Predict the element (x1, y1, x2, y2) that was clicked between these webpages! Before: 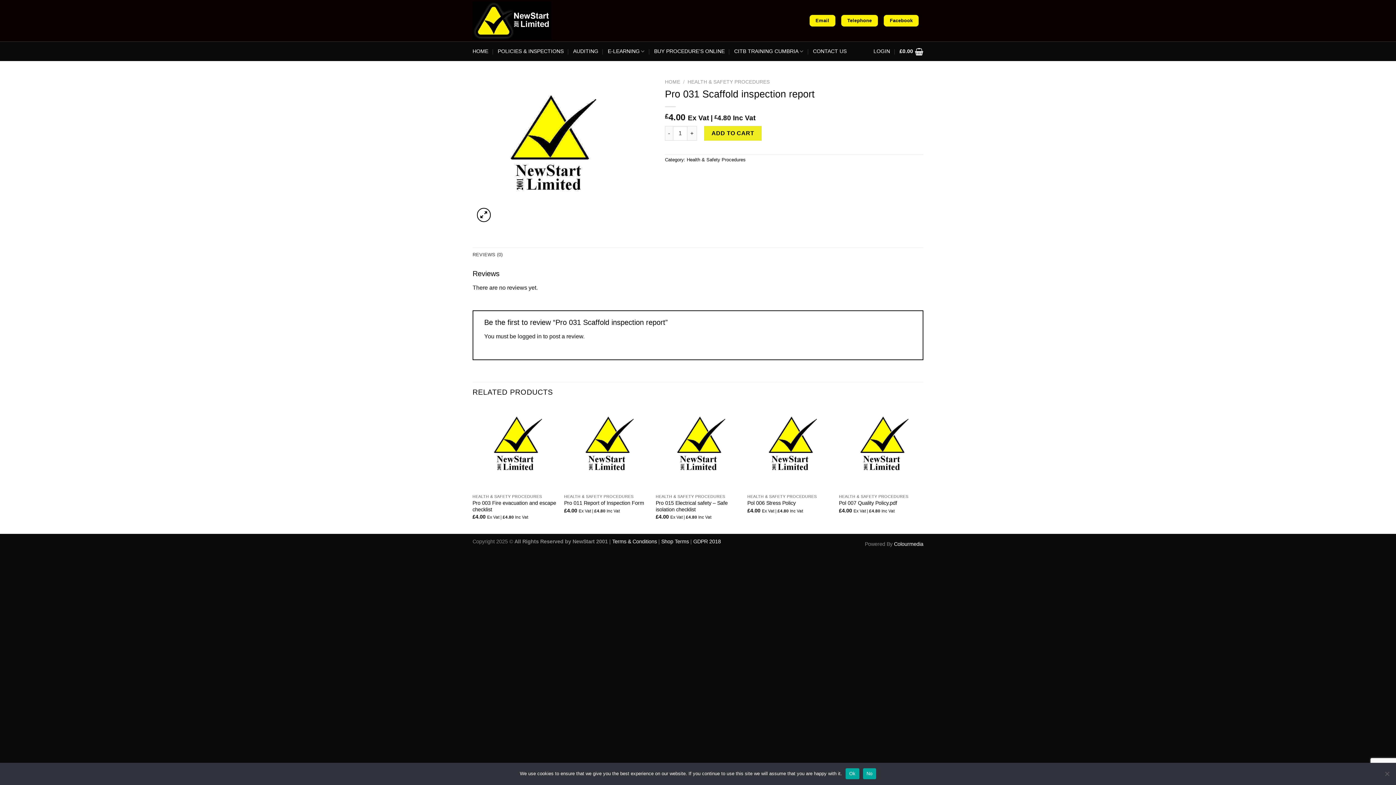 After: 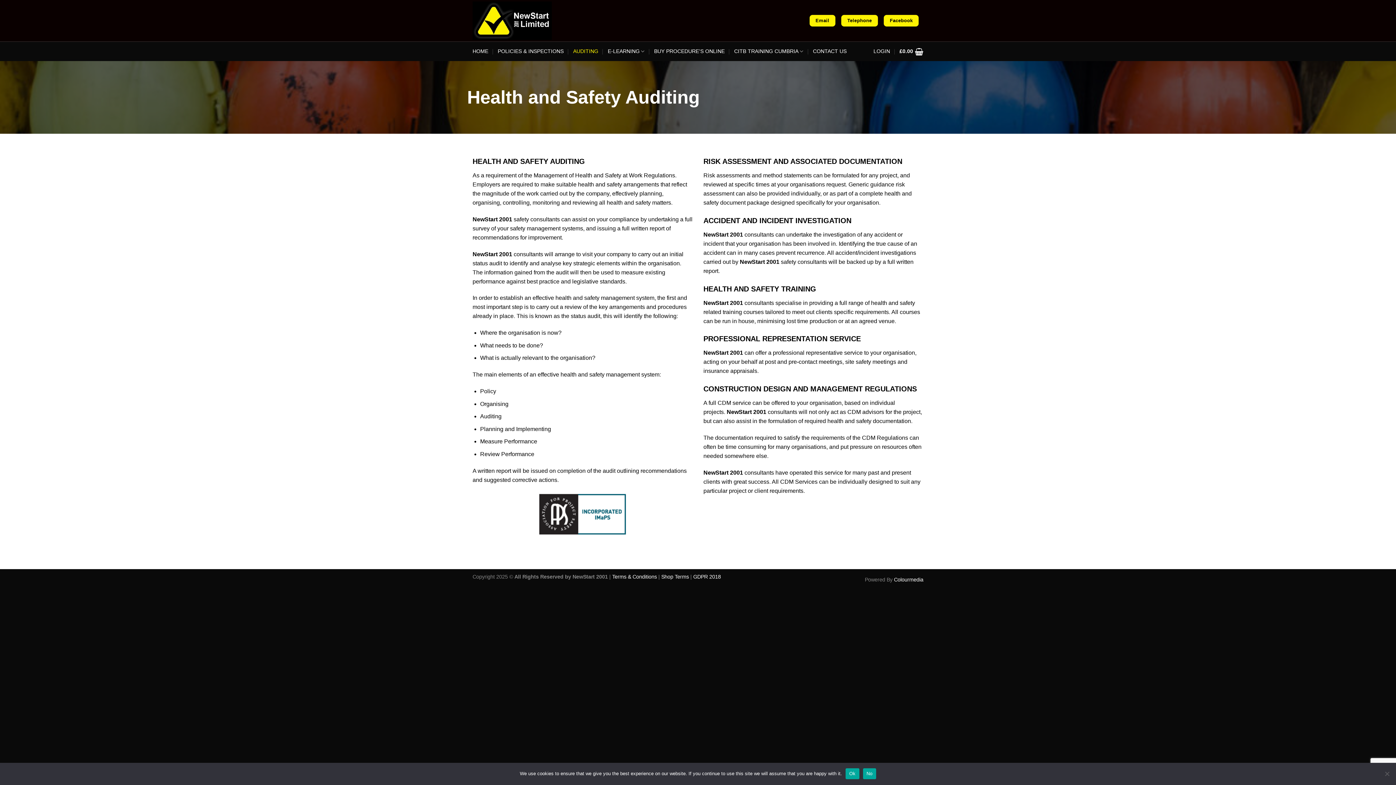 Action: label: AUDITING bbox: (573, 41, 598, 61)